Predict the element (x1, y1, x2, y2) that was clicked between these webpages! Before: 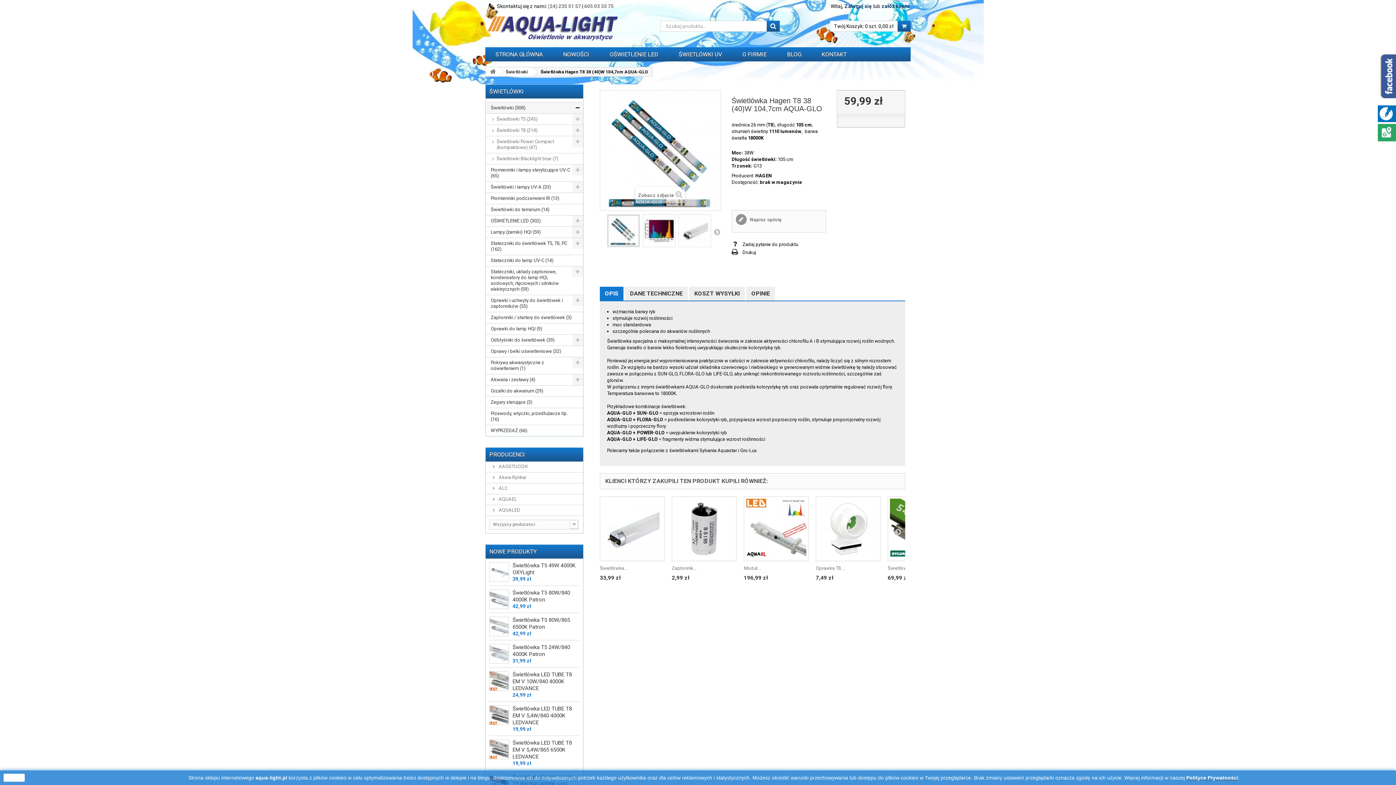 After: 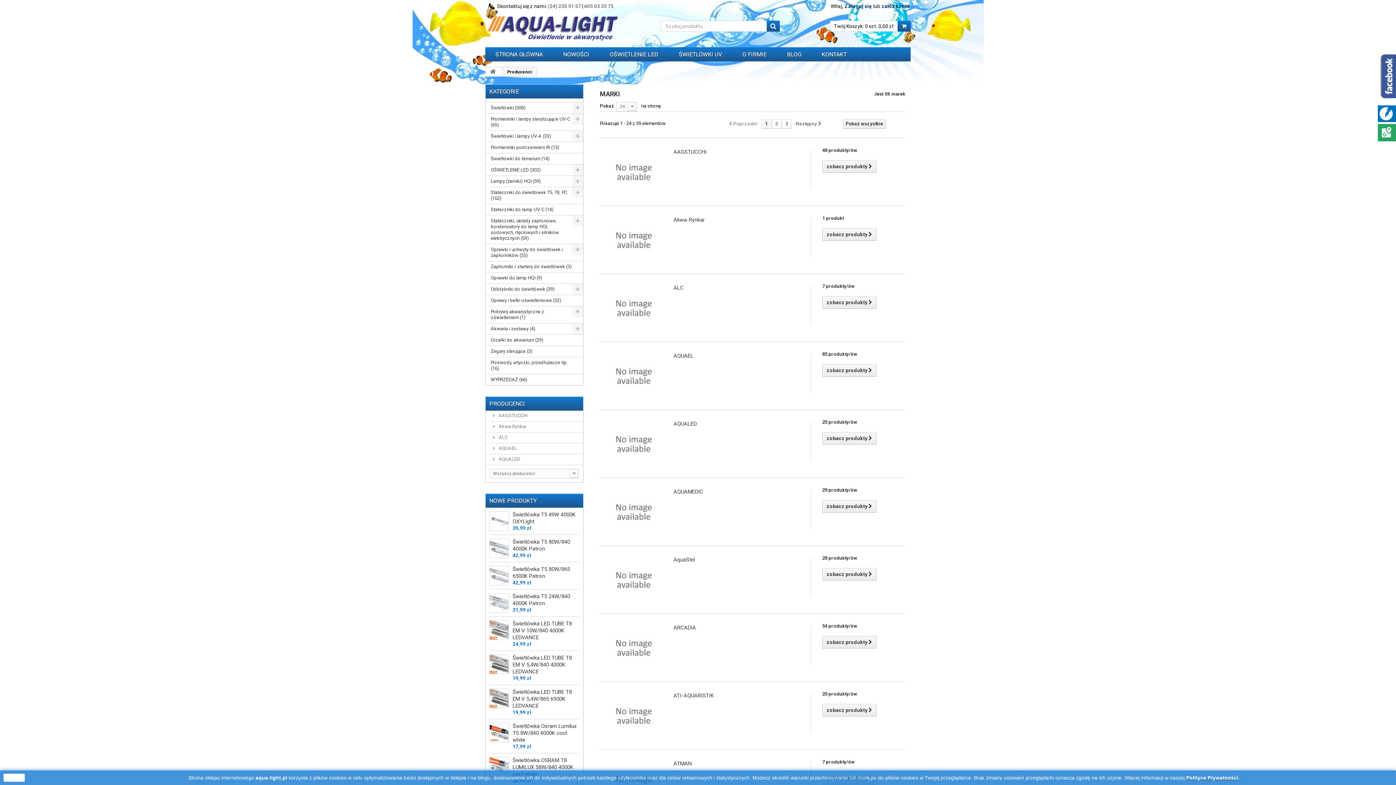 Action: label: PRODUCENCI bbox: (489, 451, 525, 458)